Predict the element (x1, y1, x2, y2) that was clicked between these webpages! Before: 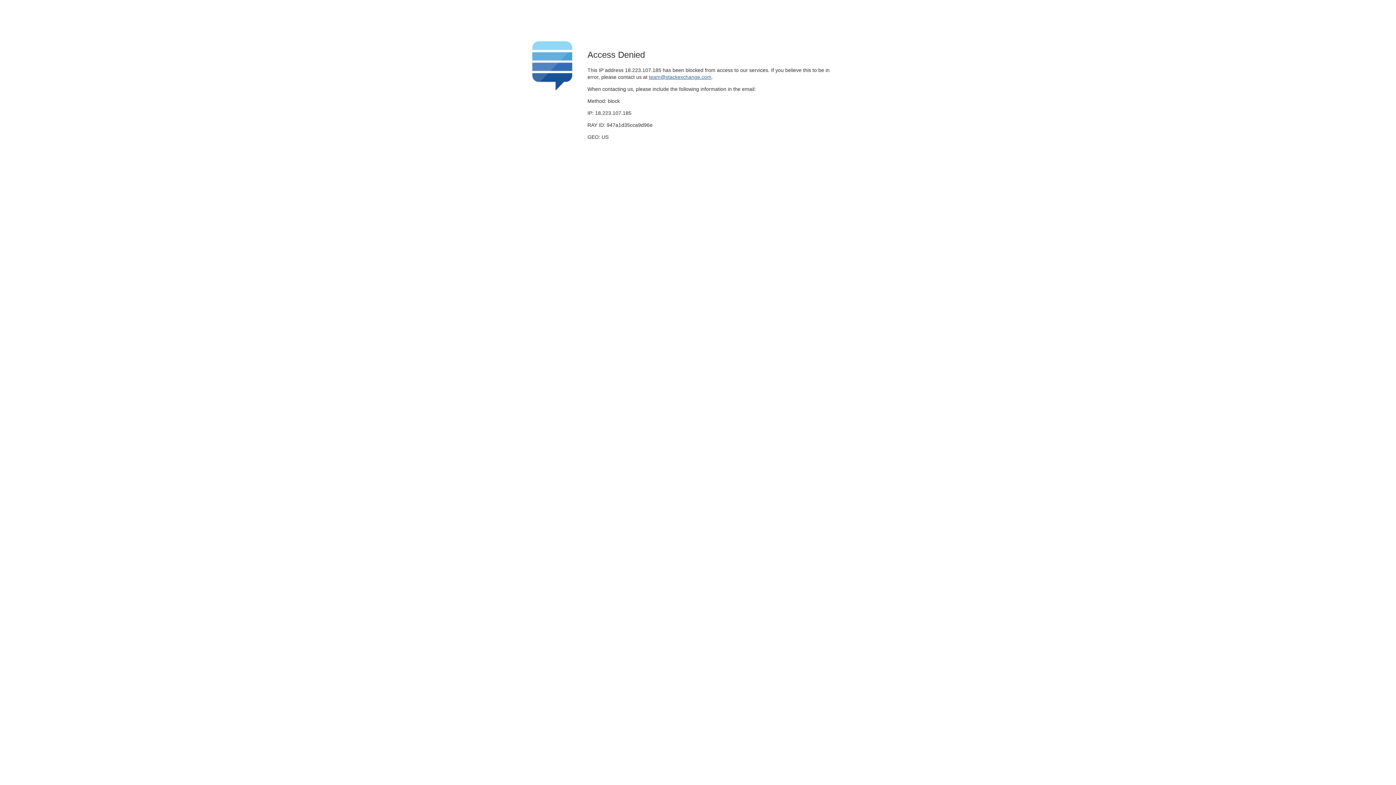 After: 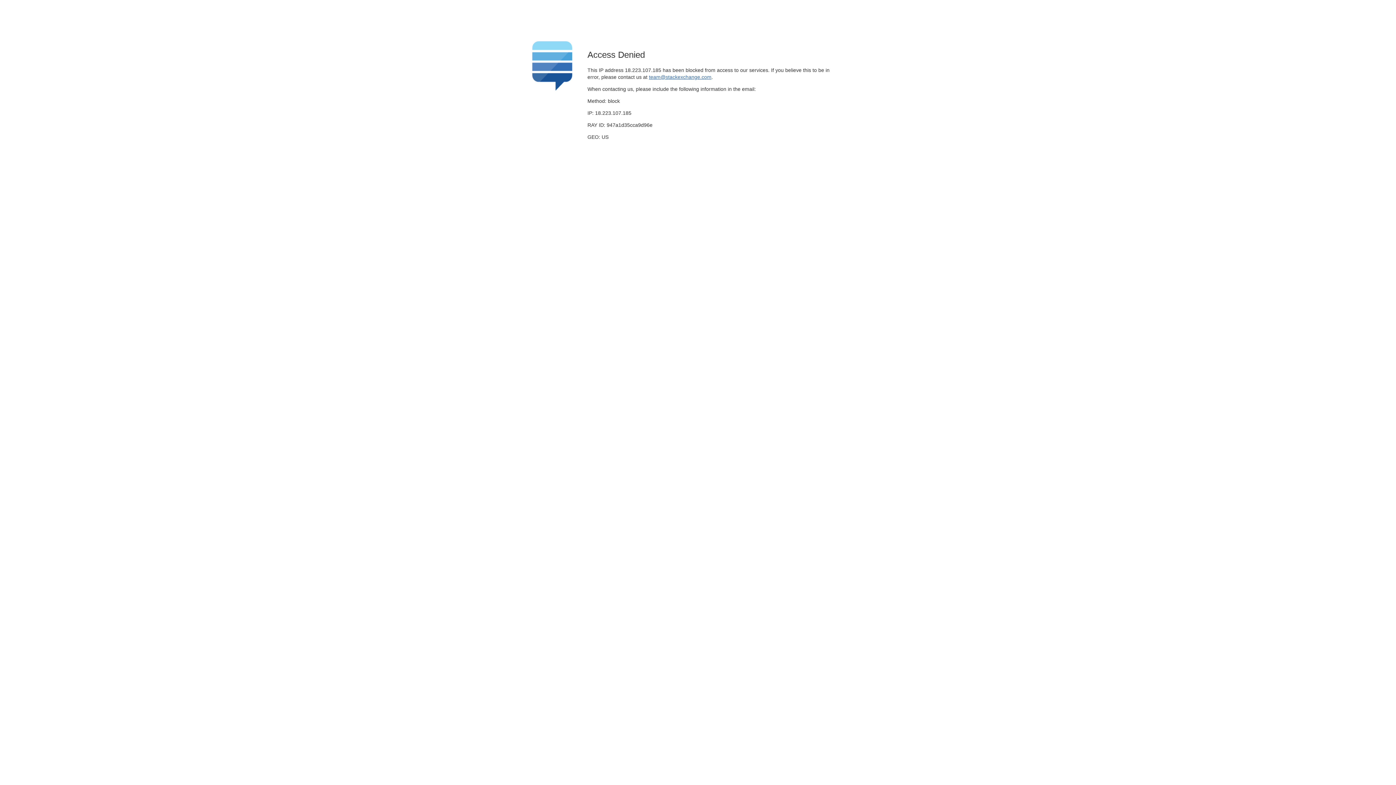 Action: bbox: (649, 74, 711, 79) label: team@stackexchange.com